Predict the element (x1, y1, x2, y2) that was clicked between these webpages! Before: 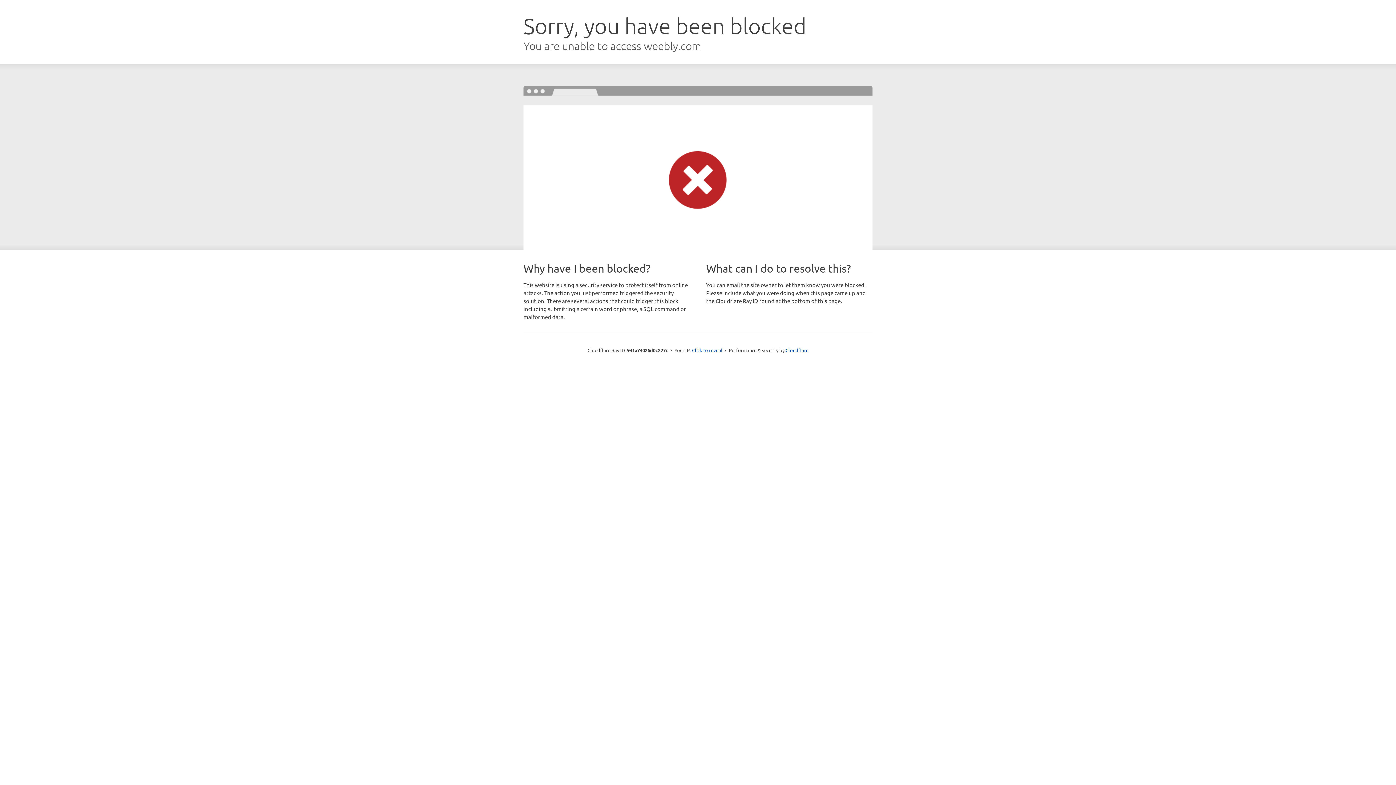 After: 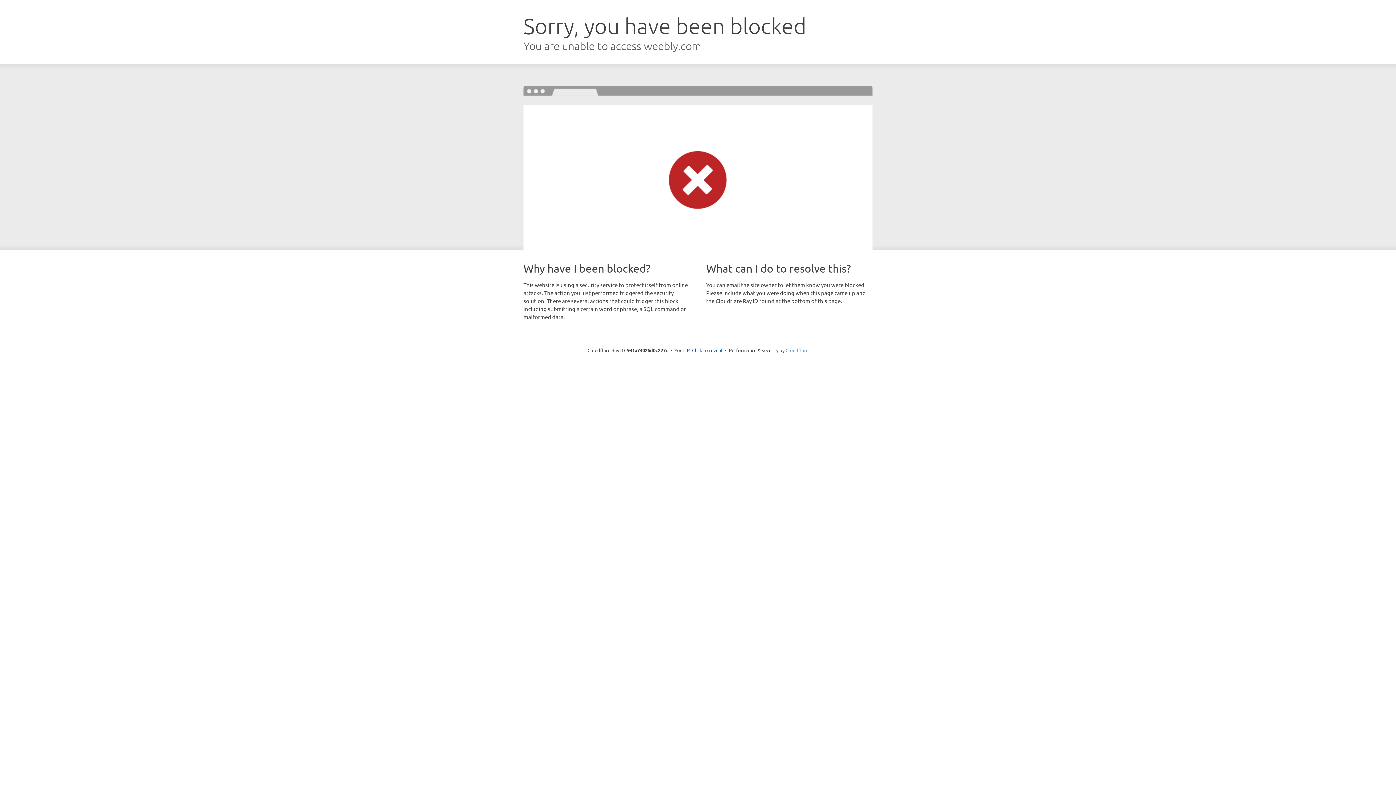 Action: label: Cloudflare bbox: (785, 347, 808, 353)